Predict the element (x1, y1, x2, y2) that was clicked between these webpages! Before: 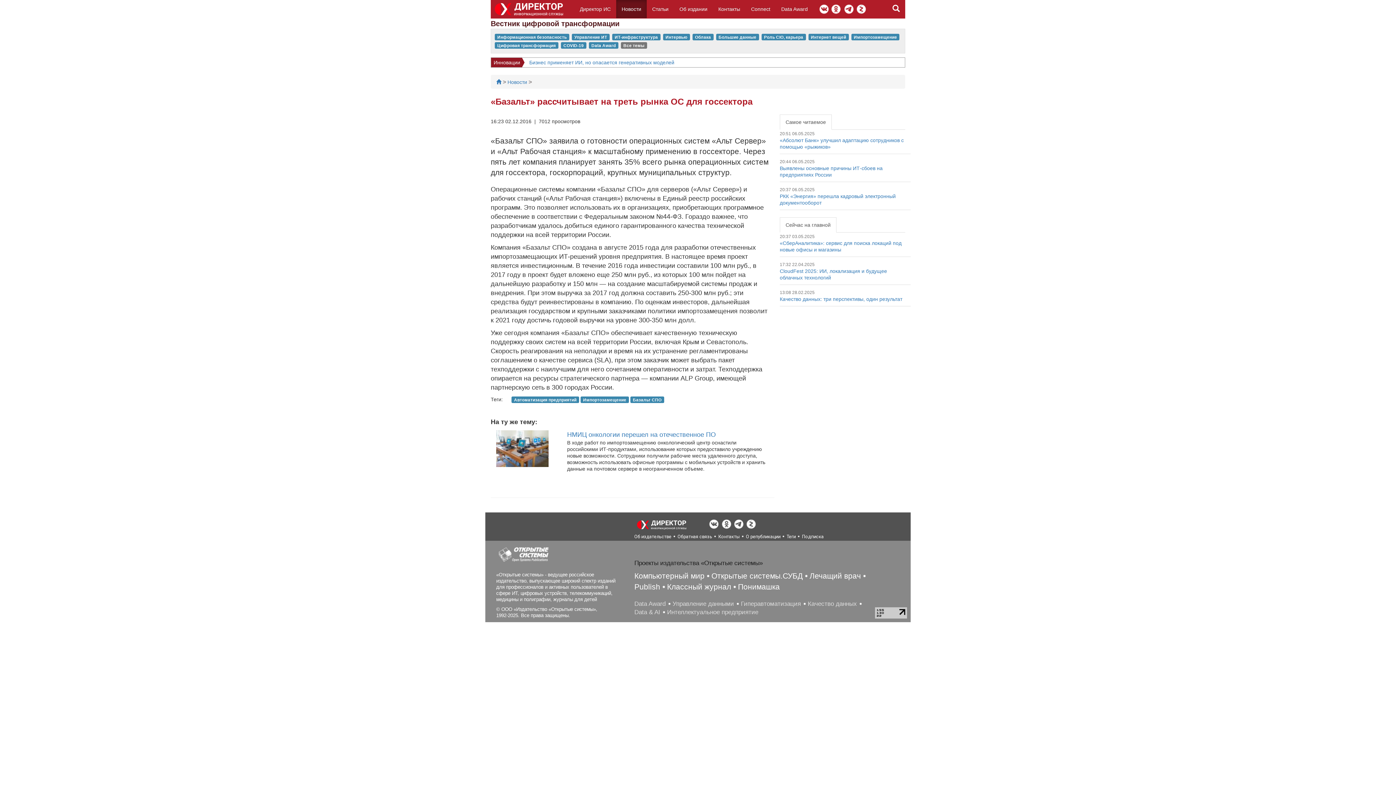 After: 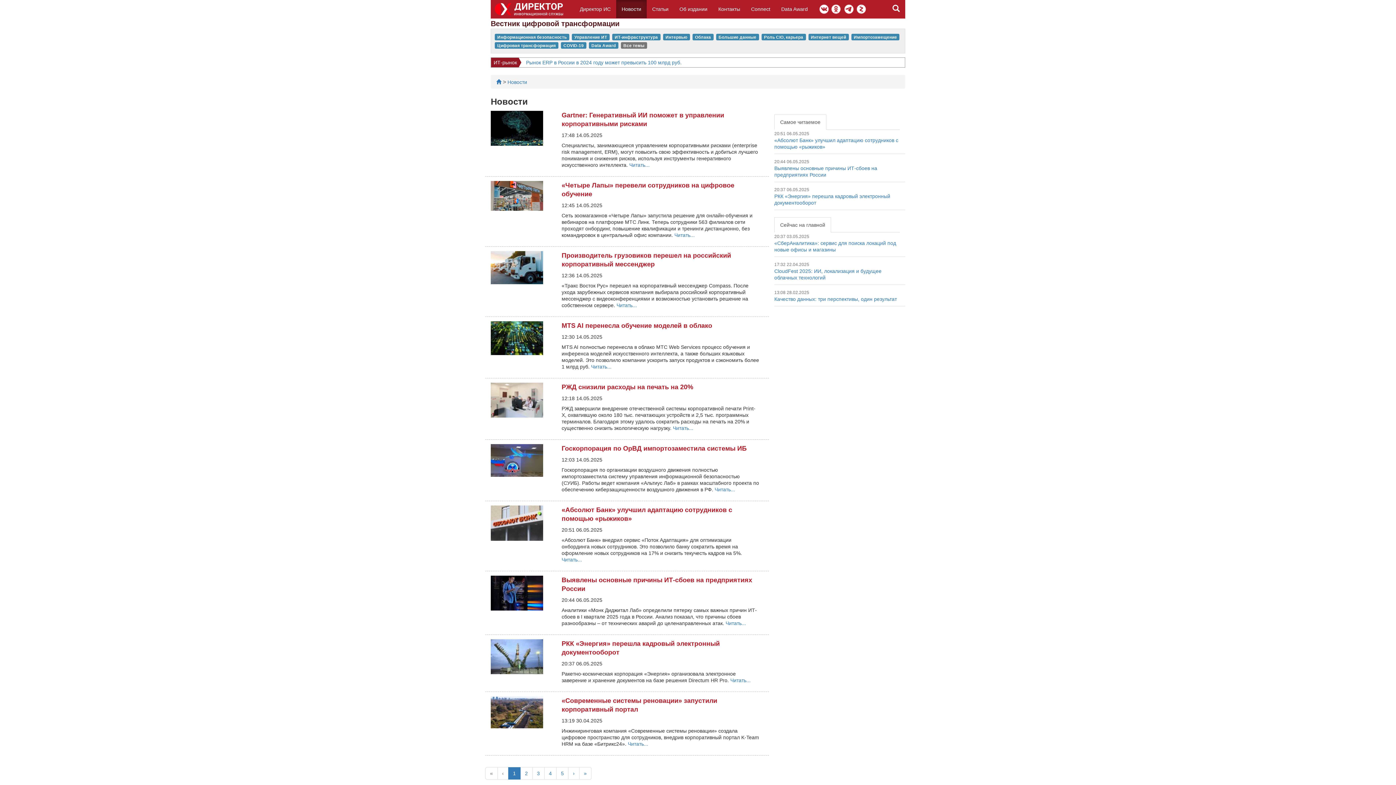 Action: bbox: (616, 0, 646, 18) label: Новости